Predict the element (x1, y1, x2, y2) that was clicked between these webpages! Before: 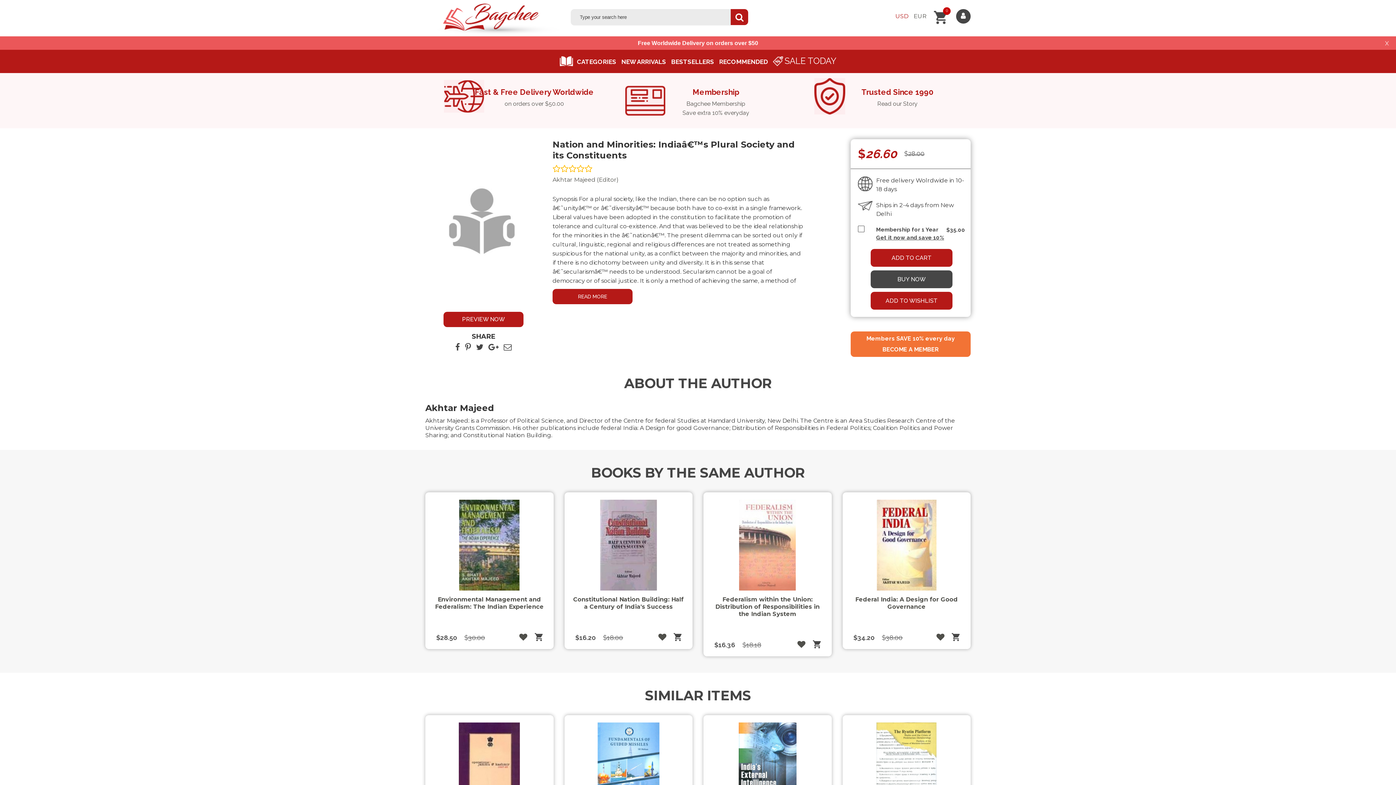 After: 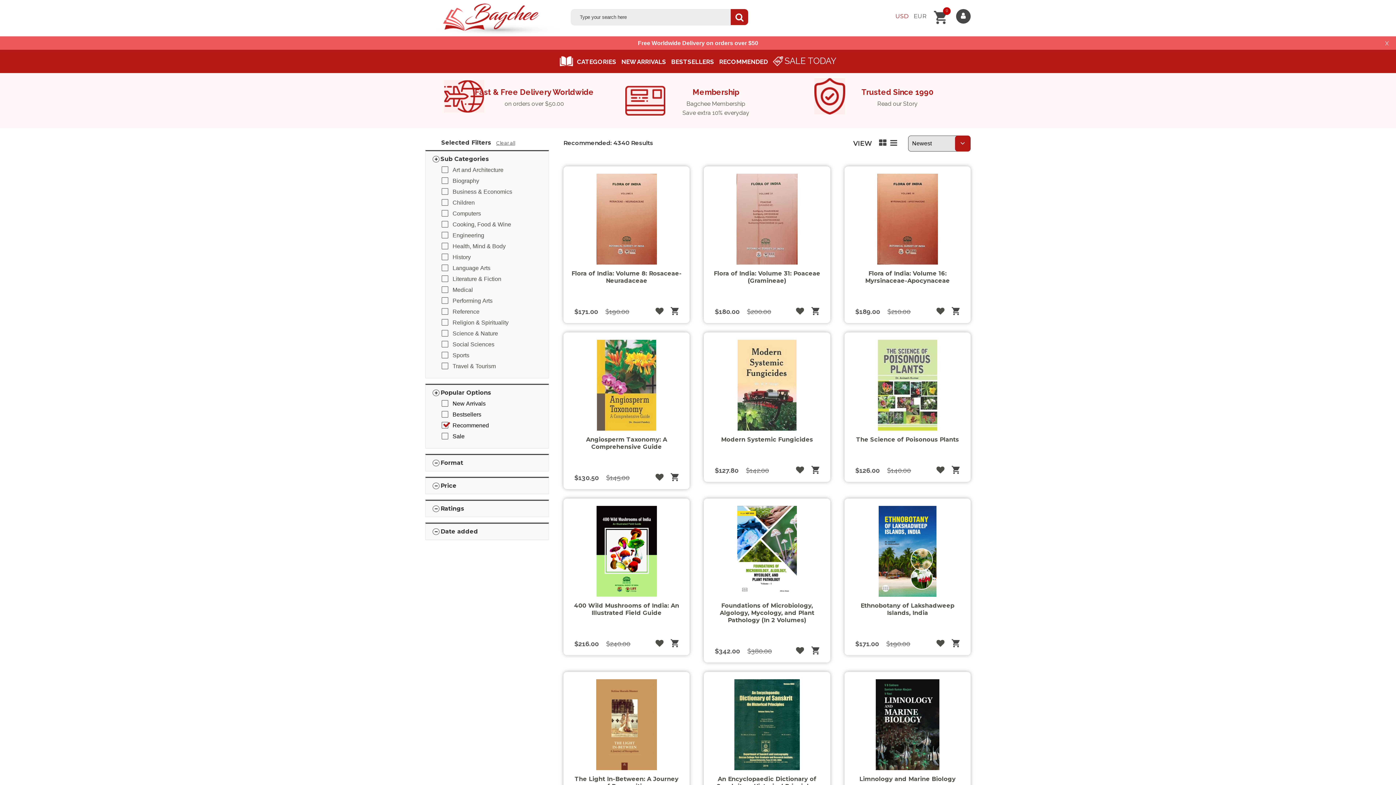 Action: bbox: (719, 58, 768, 65) label: RECOMMENDED